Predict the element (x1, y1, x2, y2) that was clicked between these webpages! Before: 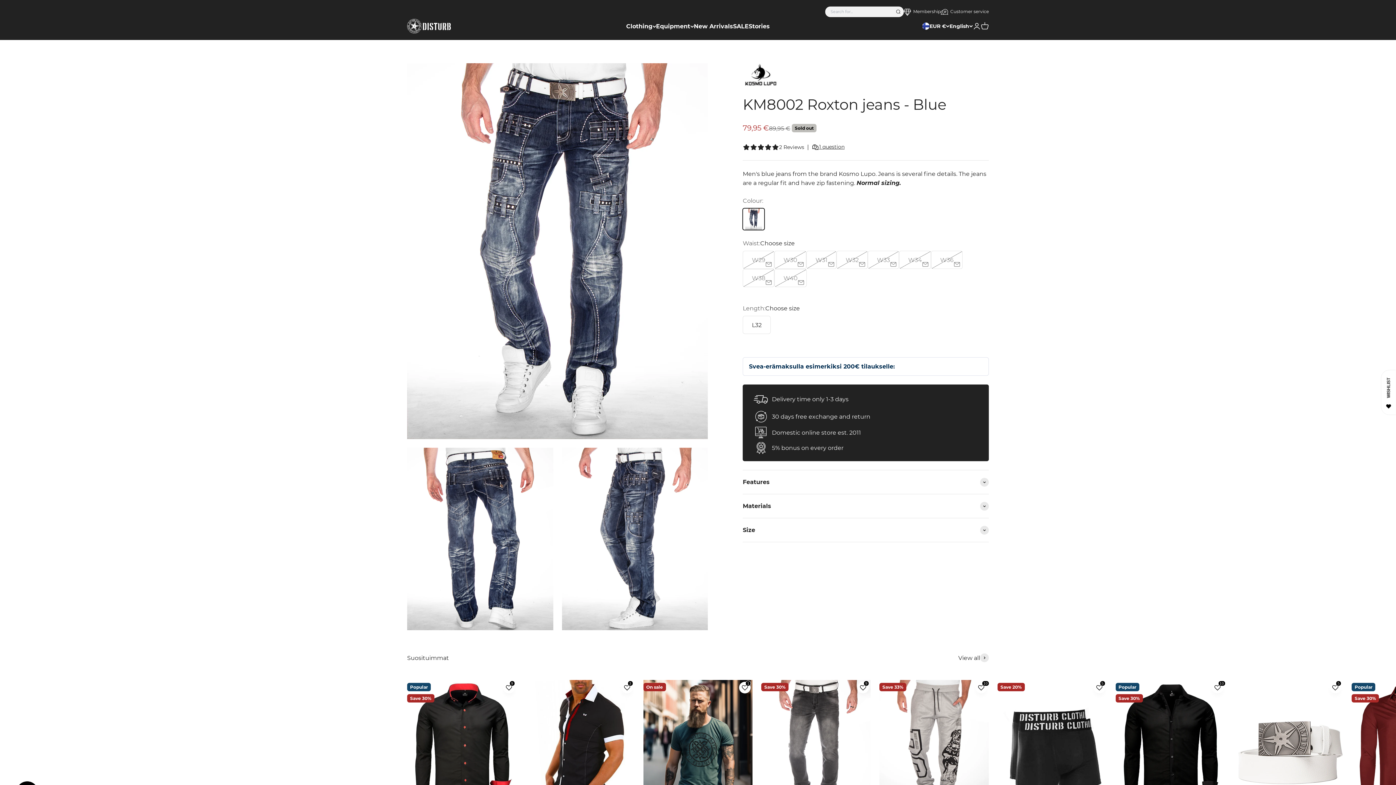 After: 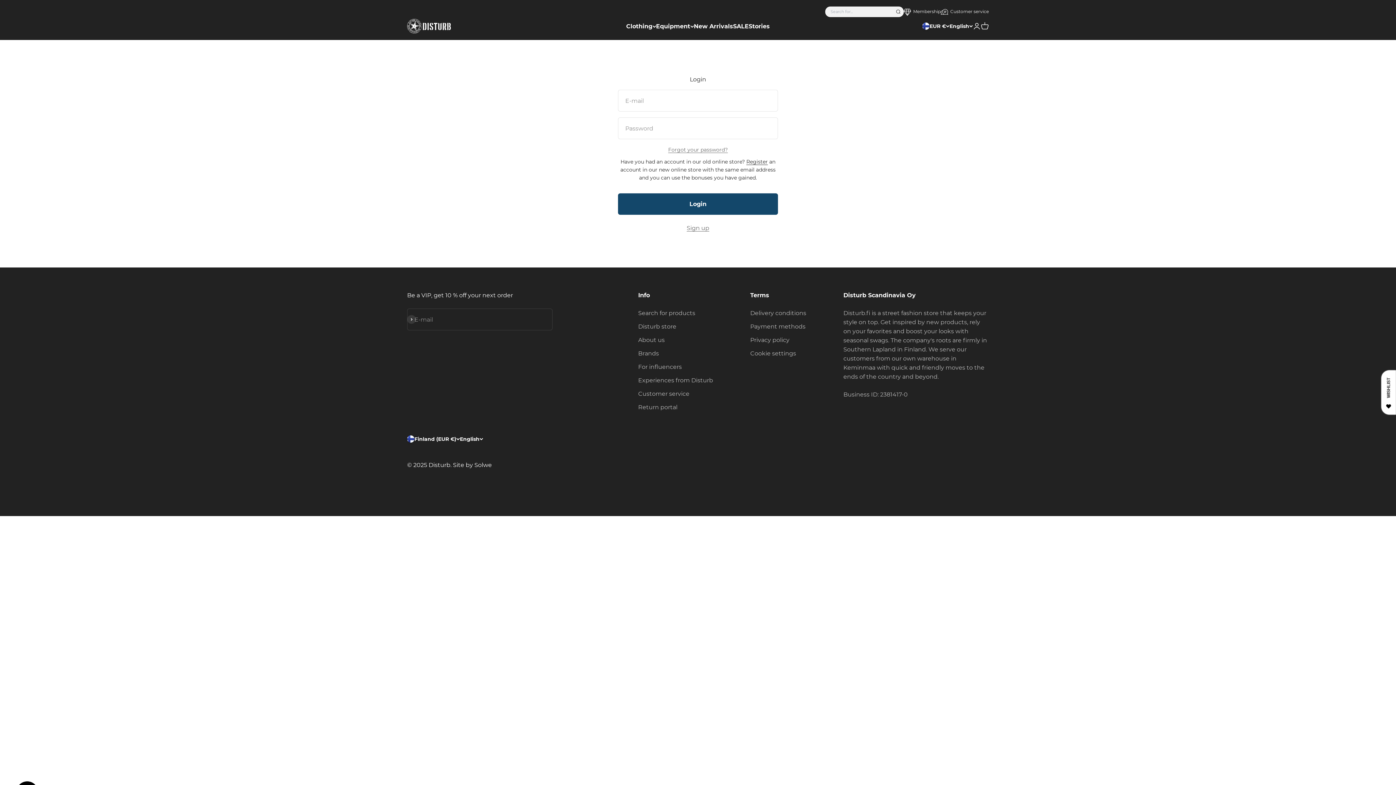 Action: bbox: (973, 22, 981, 30) label: Open account page